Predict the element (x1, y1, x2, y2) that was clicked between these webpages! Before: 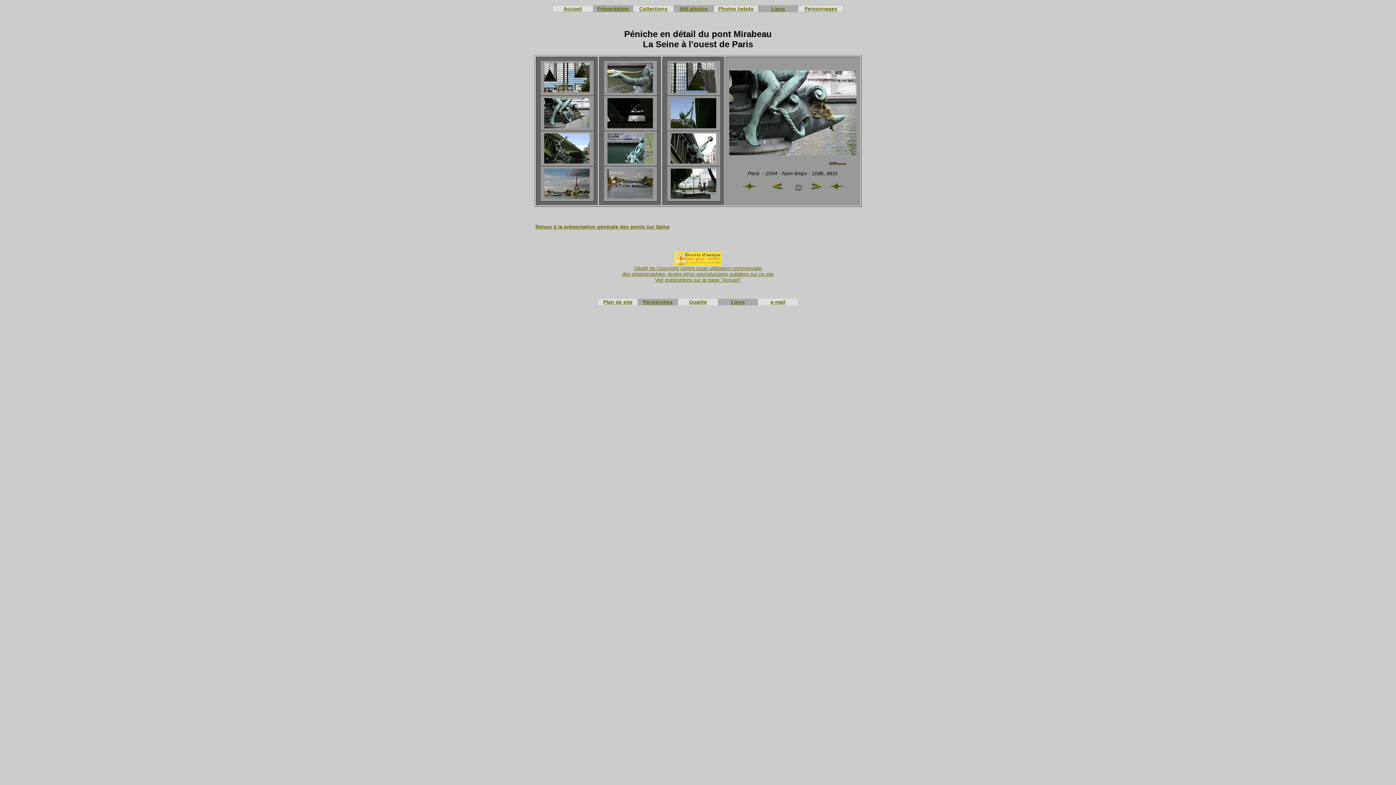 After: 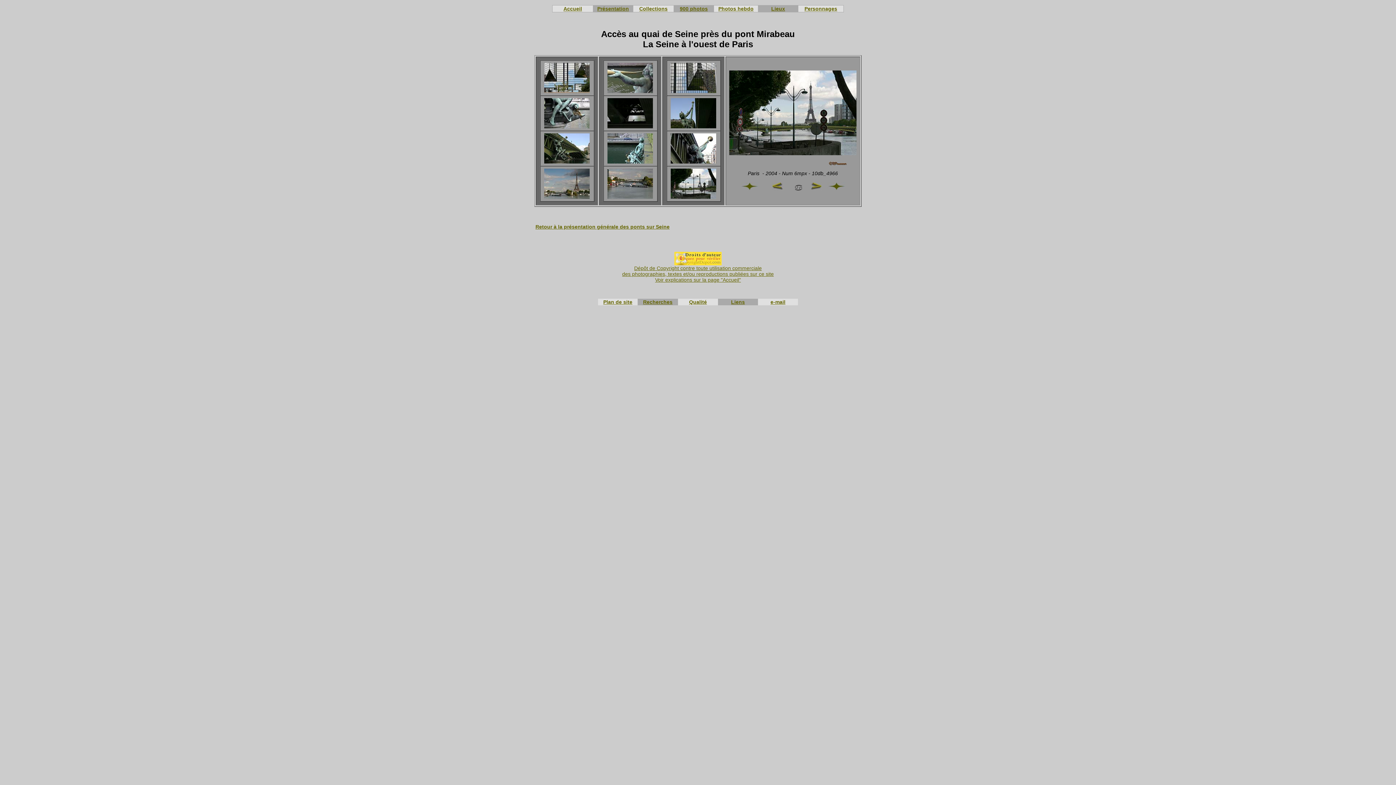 Action: bbox: (670, 194, 716, 200)